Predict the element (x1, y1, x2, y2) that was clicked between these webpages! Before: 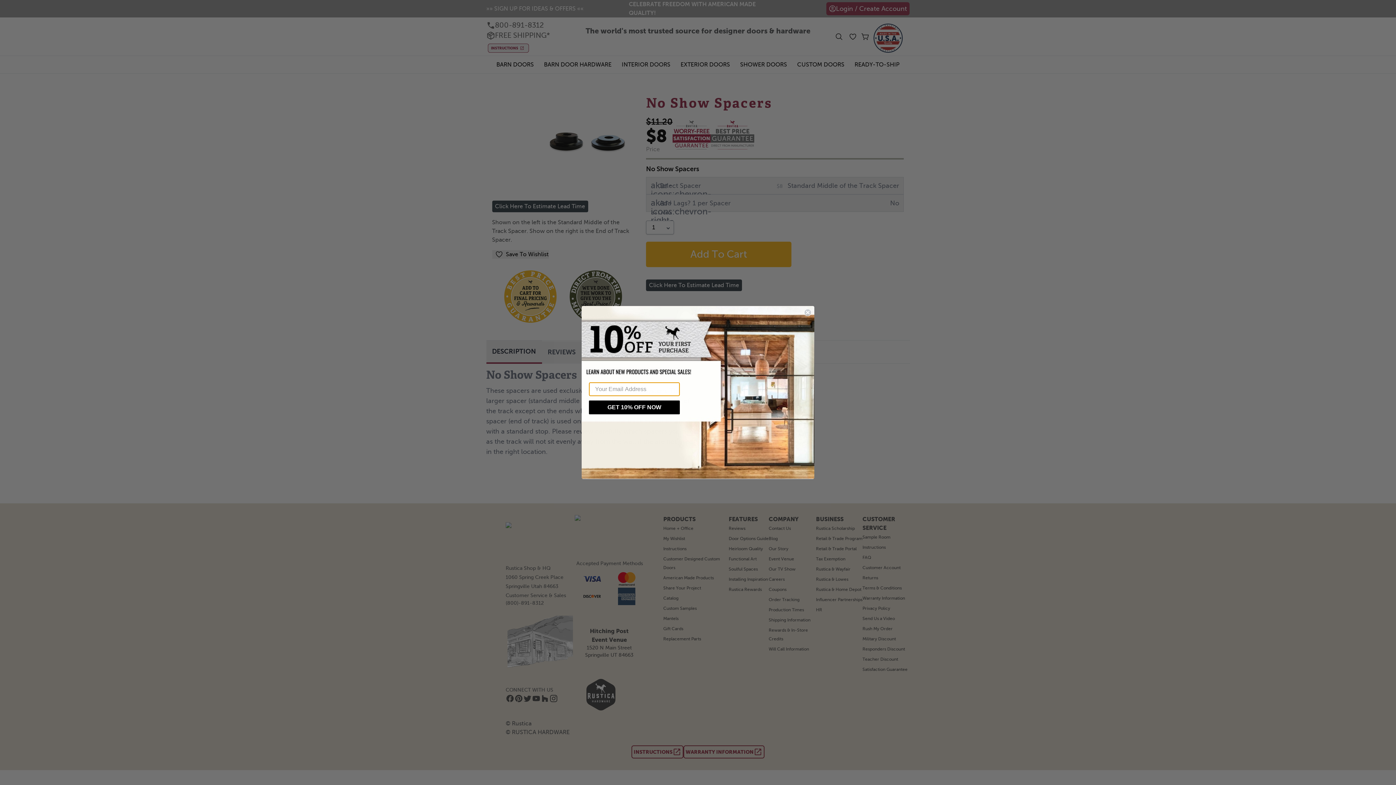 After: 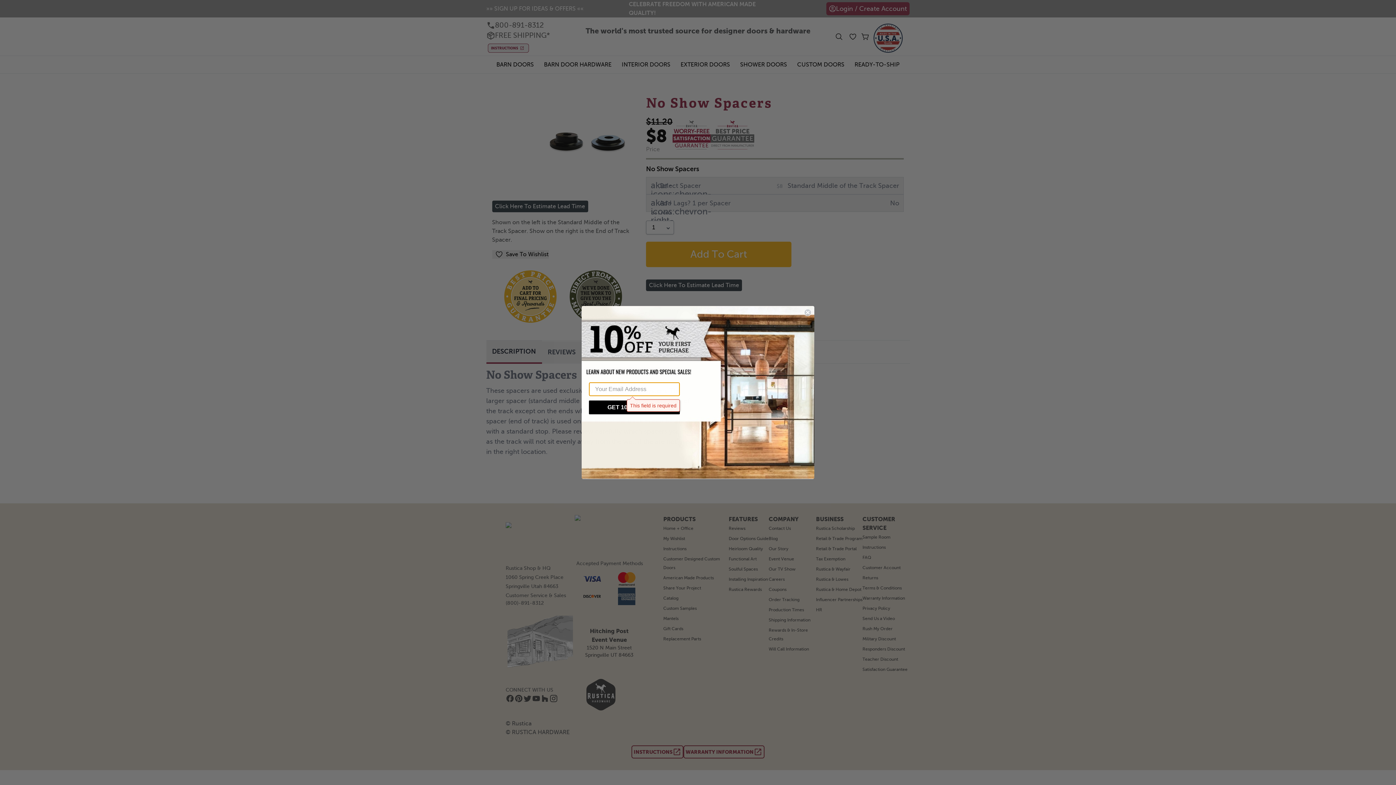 Action: label: GET 10% OFF NOW bbox: (589, 400, 680, 414)